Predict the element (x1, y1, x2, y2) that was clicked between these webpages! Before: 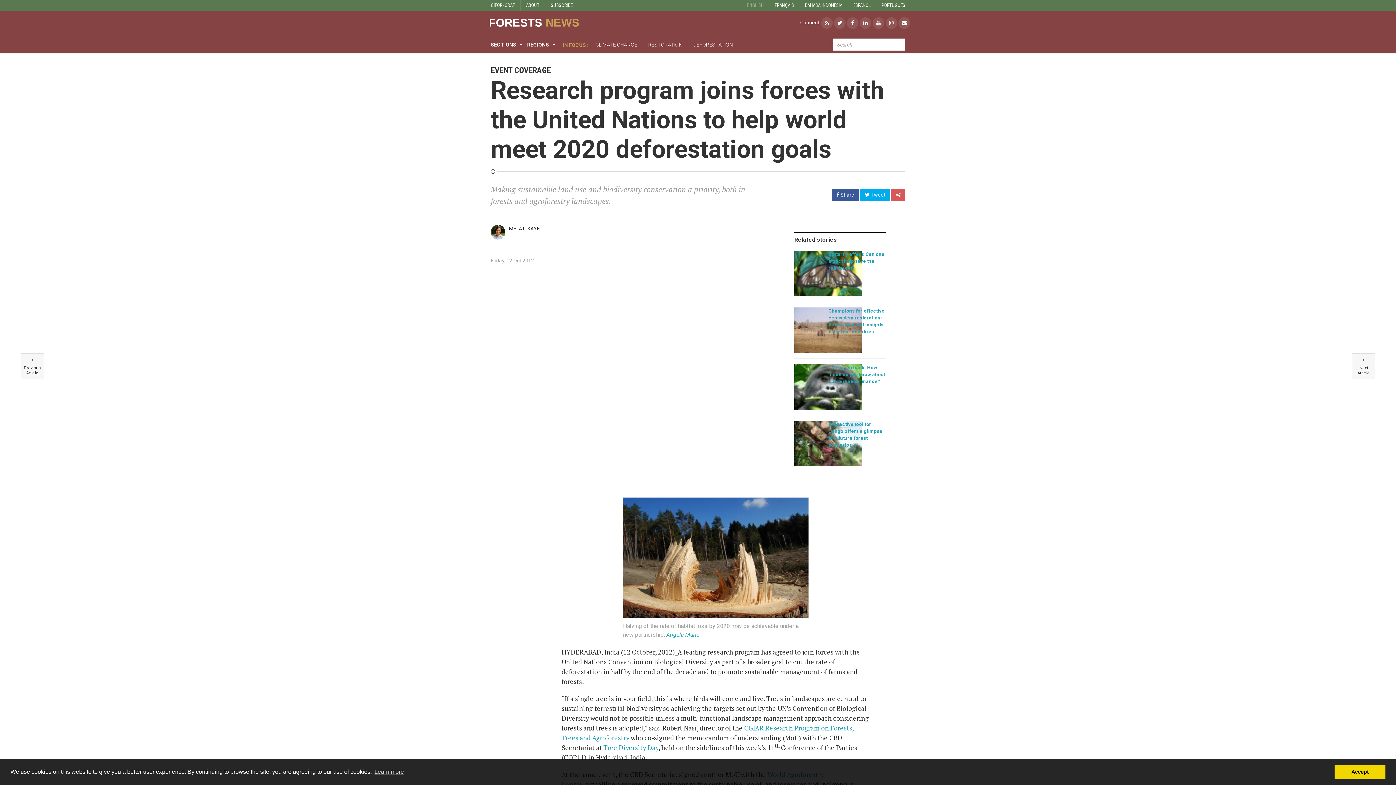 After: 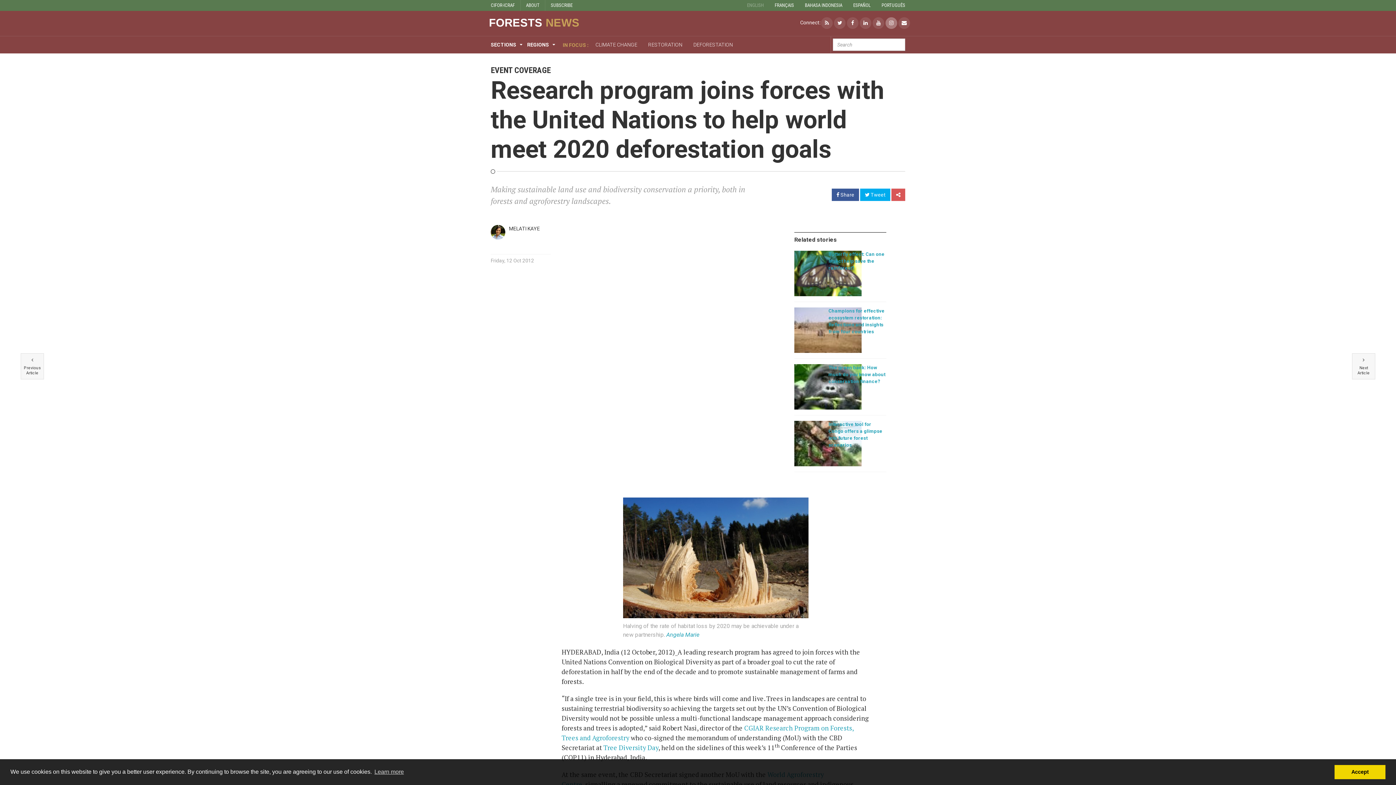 Action: bbox: (885, 19, 898, 25)